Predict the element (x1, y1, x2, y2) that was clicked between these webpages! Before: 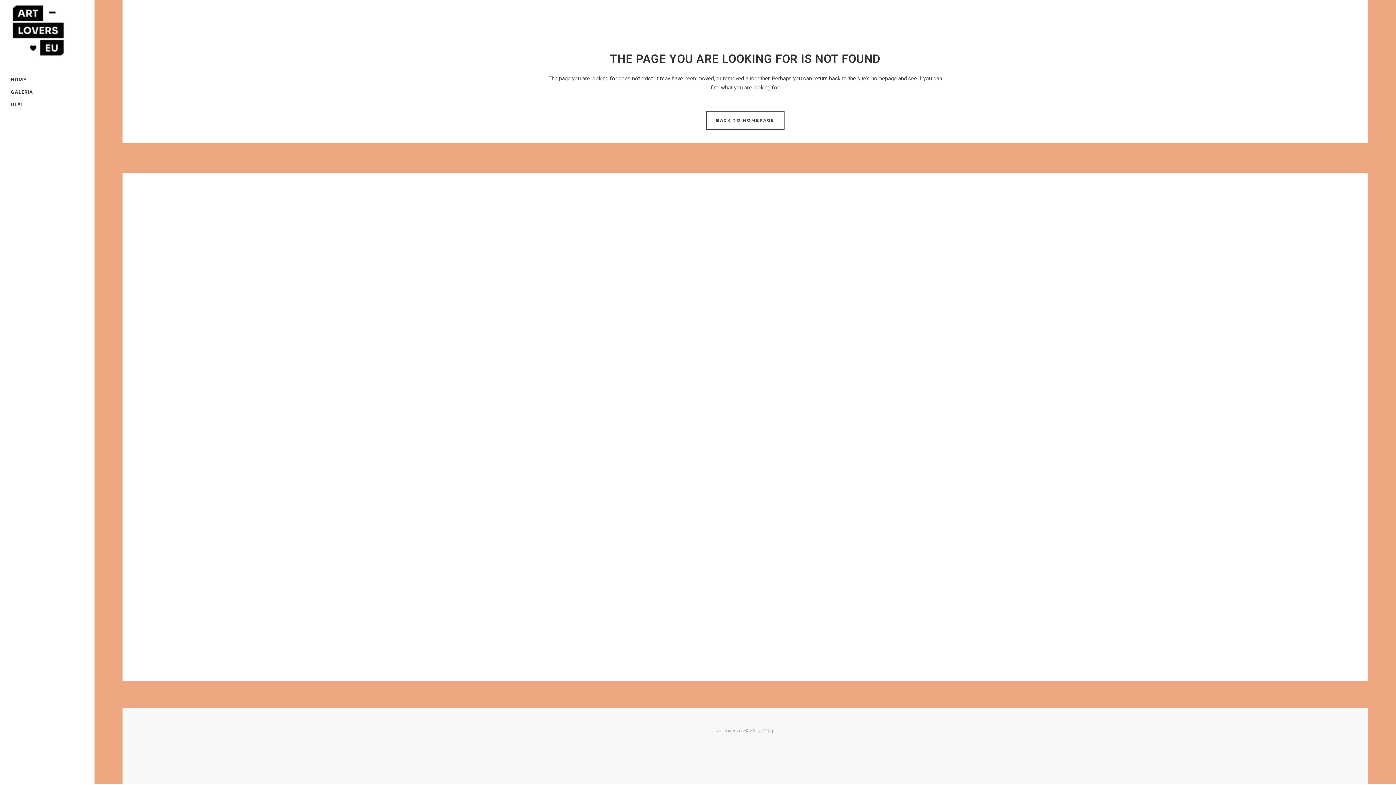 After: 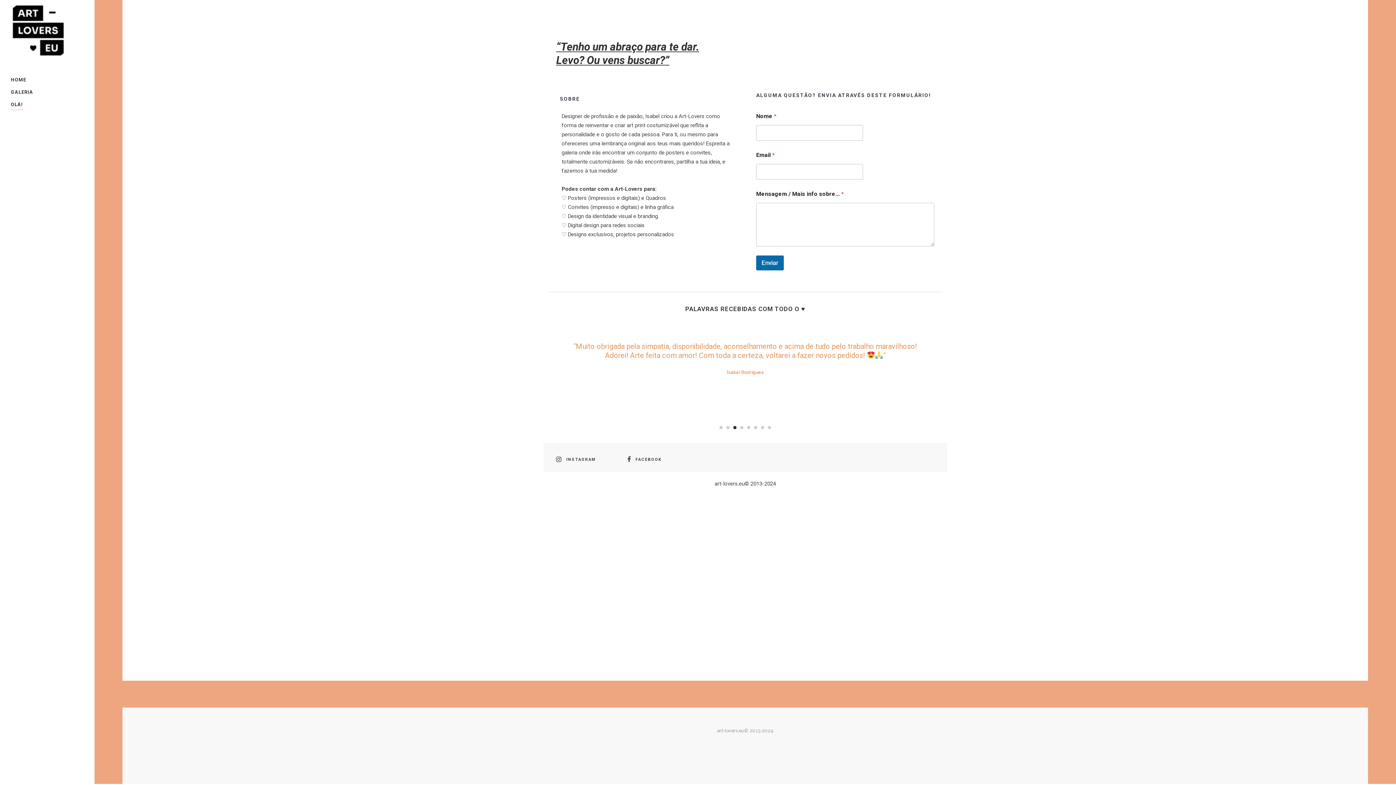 Action: label: OLÁ! bbox: (10, 98, 83, 110)